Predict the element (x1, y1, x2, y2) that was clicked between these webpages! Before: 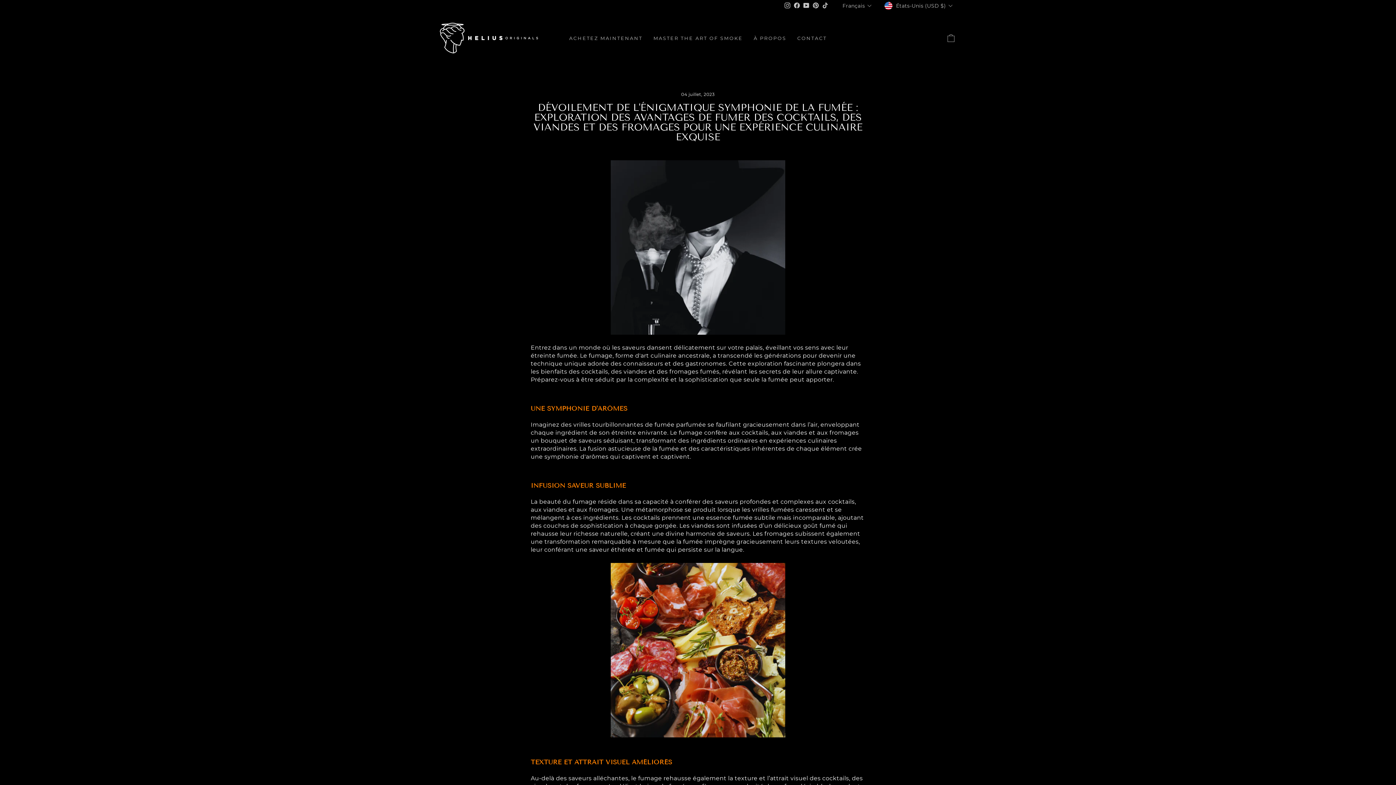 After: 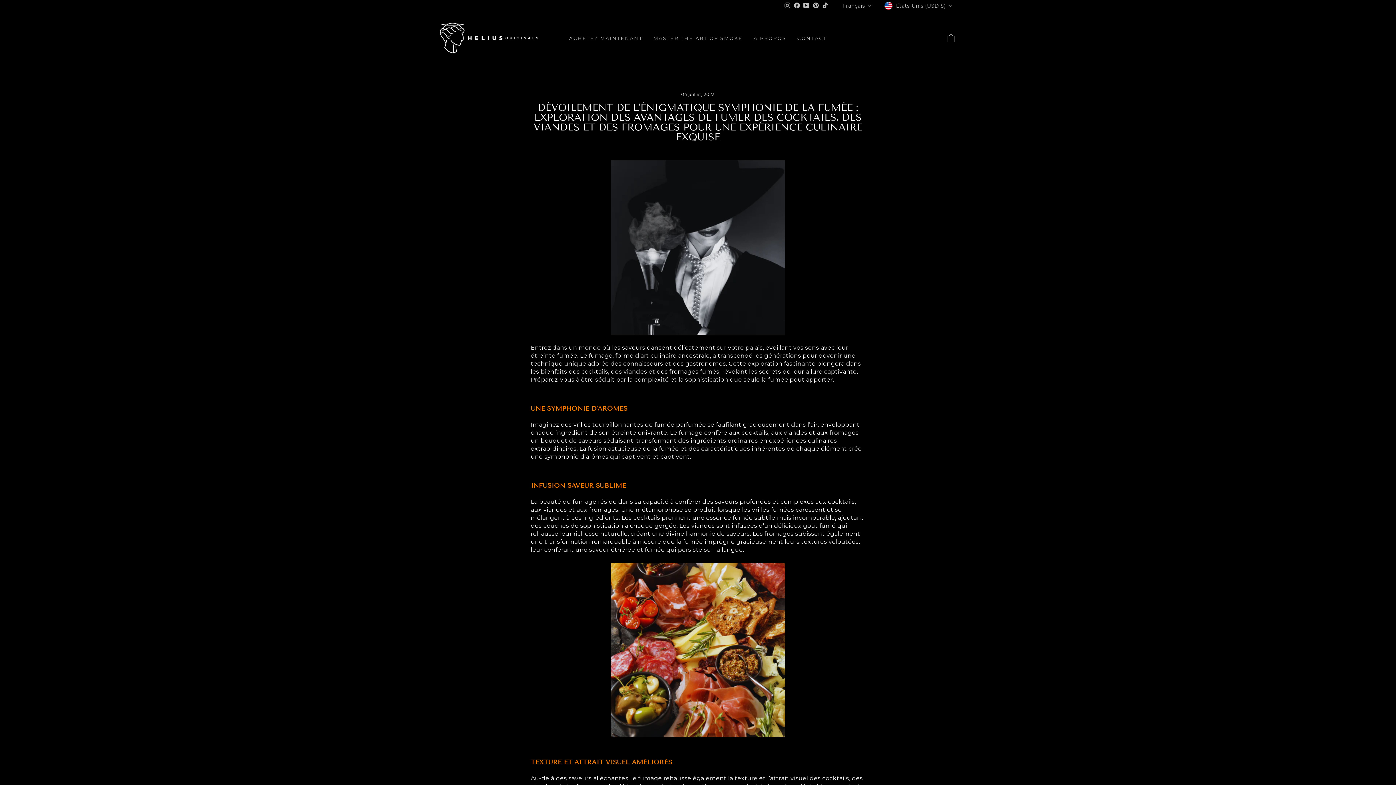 Action: label: TikTok bbox: (820, 0, 830, 11)